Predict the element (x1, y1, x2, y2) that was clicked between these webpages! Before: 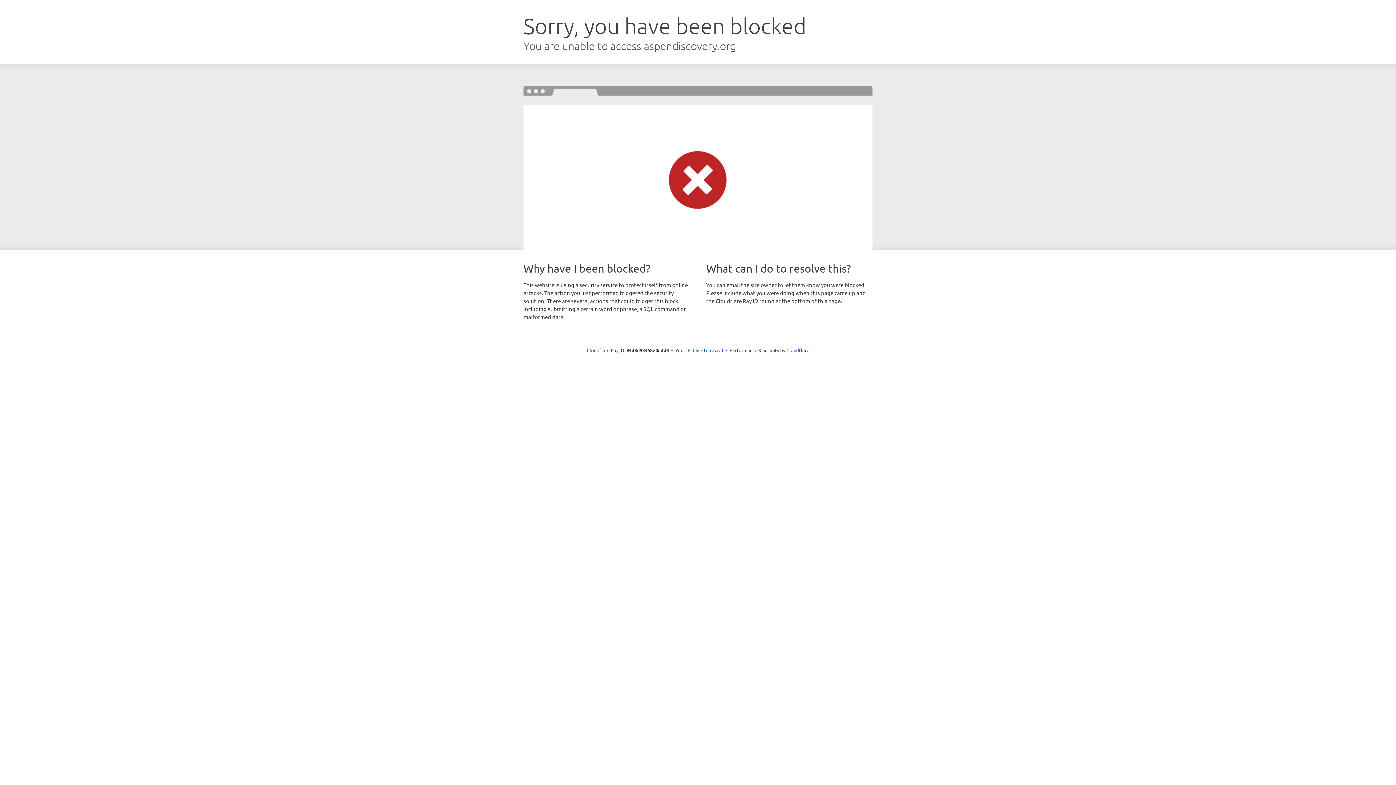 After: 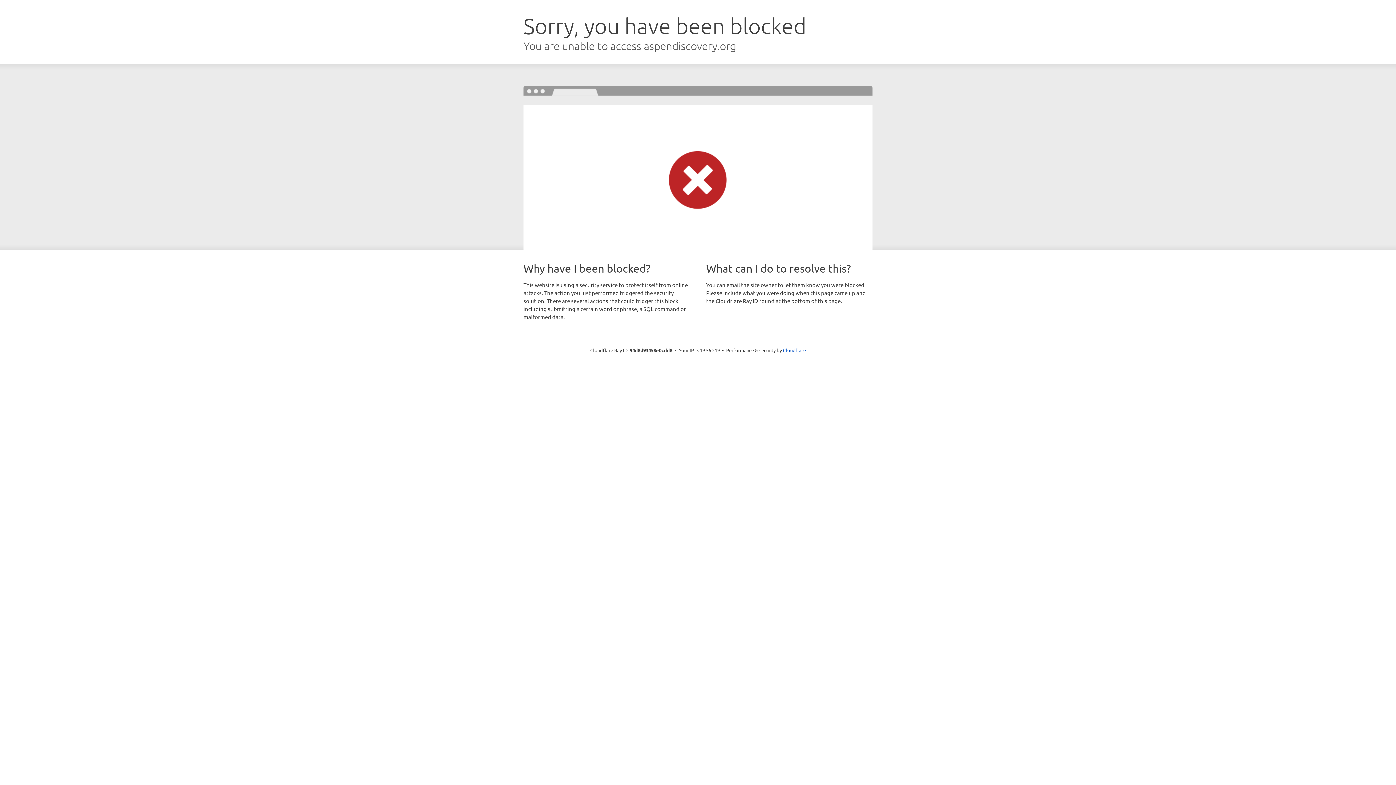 Action: bbox: (692, 346, 723, 353) label: Click to reveal